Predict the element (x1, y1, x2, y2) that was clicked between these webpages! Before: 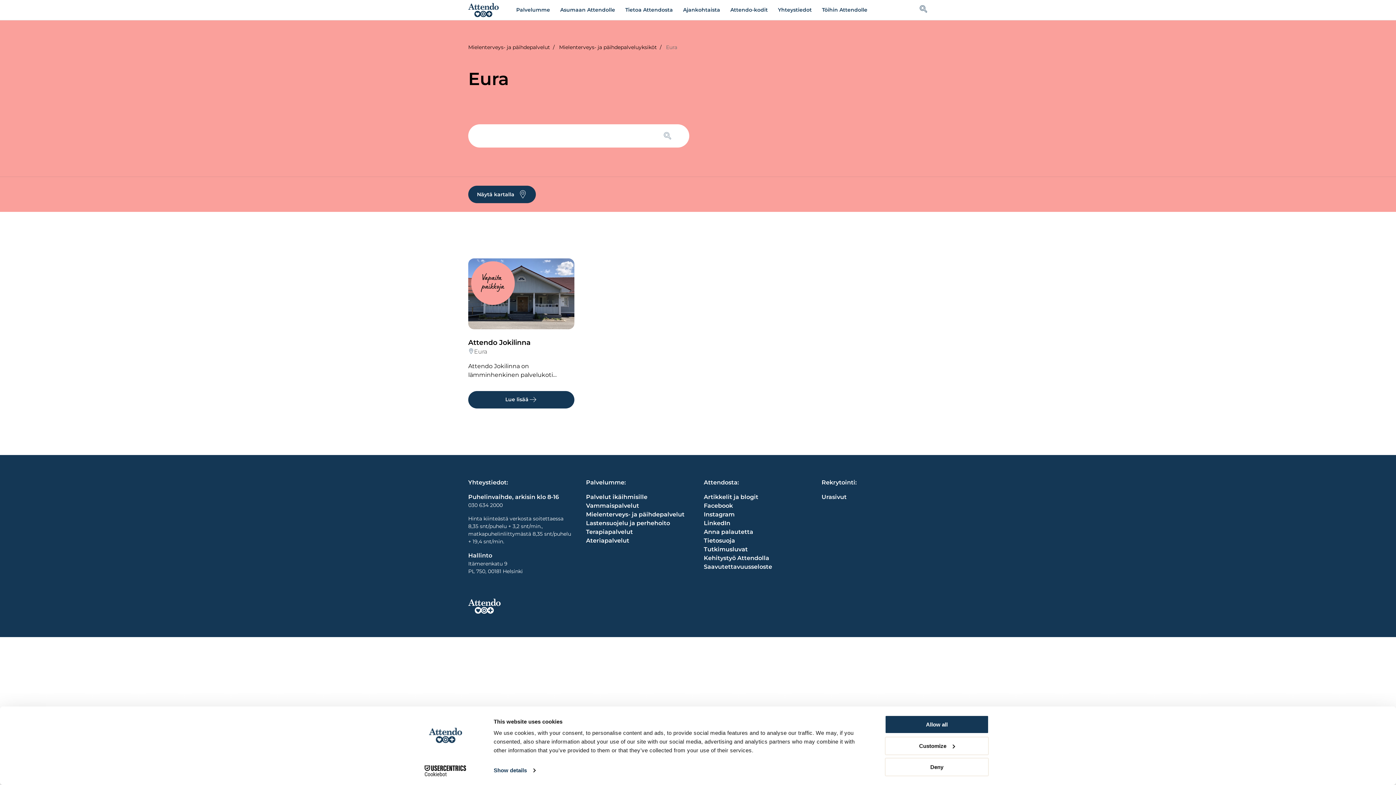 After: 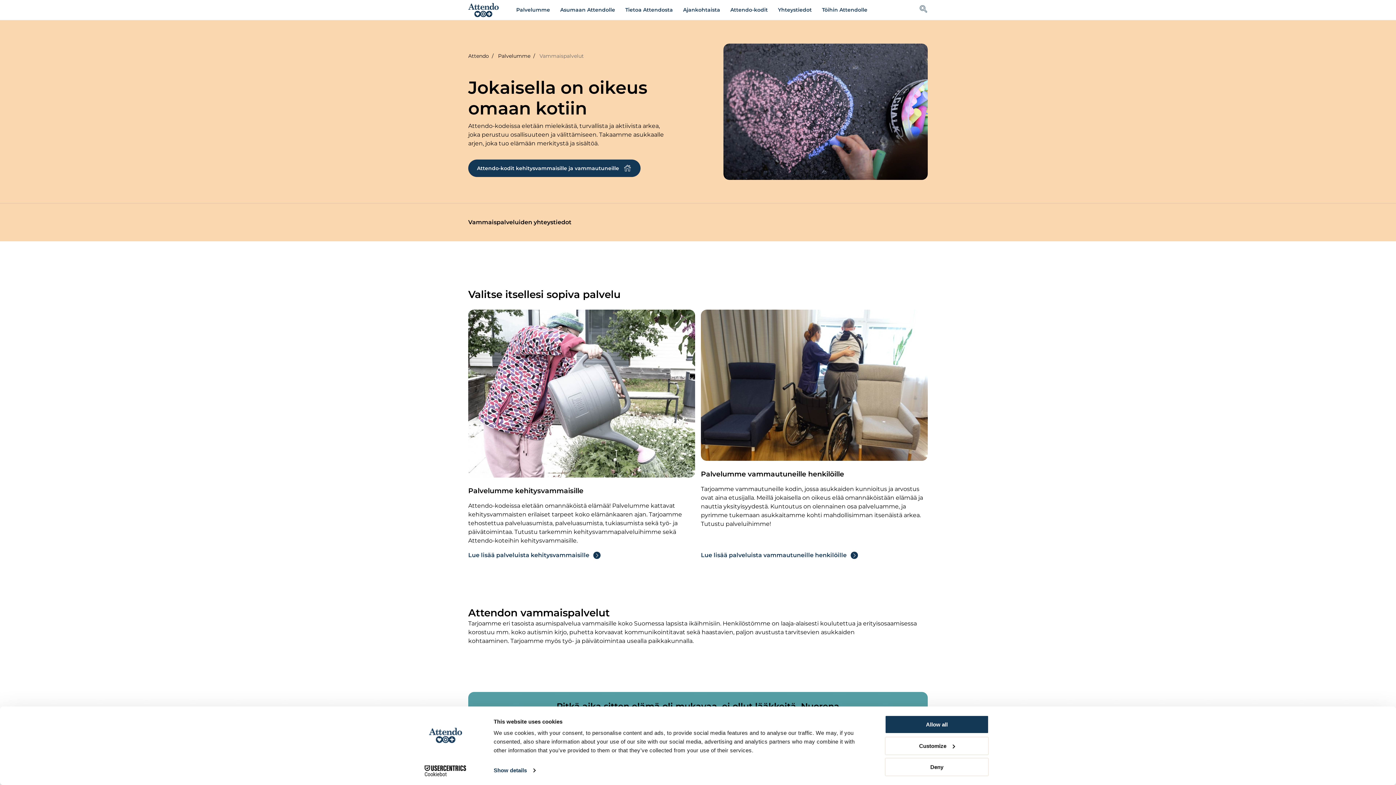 Action: bbox: (586, 502, 639, 509) label: Vammaispalvelut